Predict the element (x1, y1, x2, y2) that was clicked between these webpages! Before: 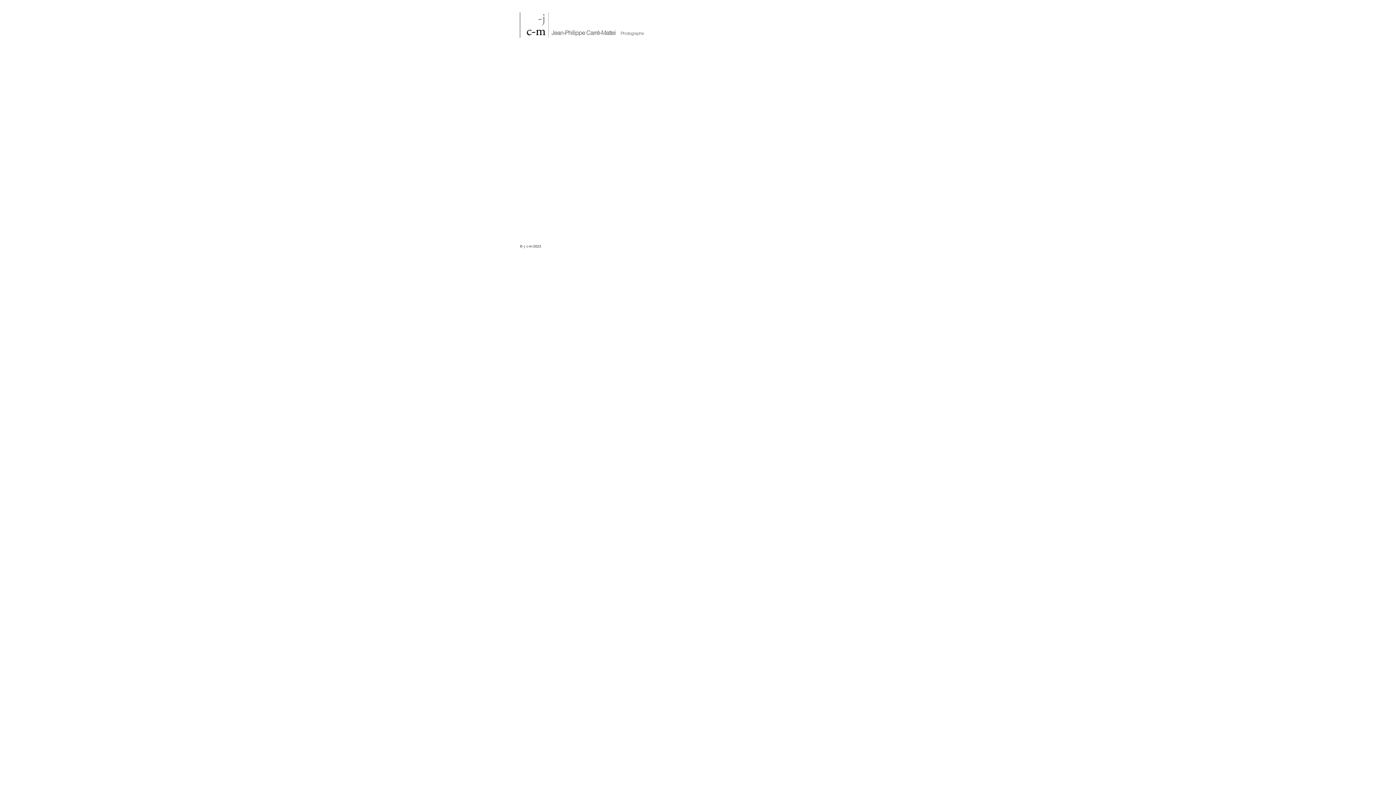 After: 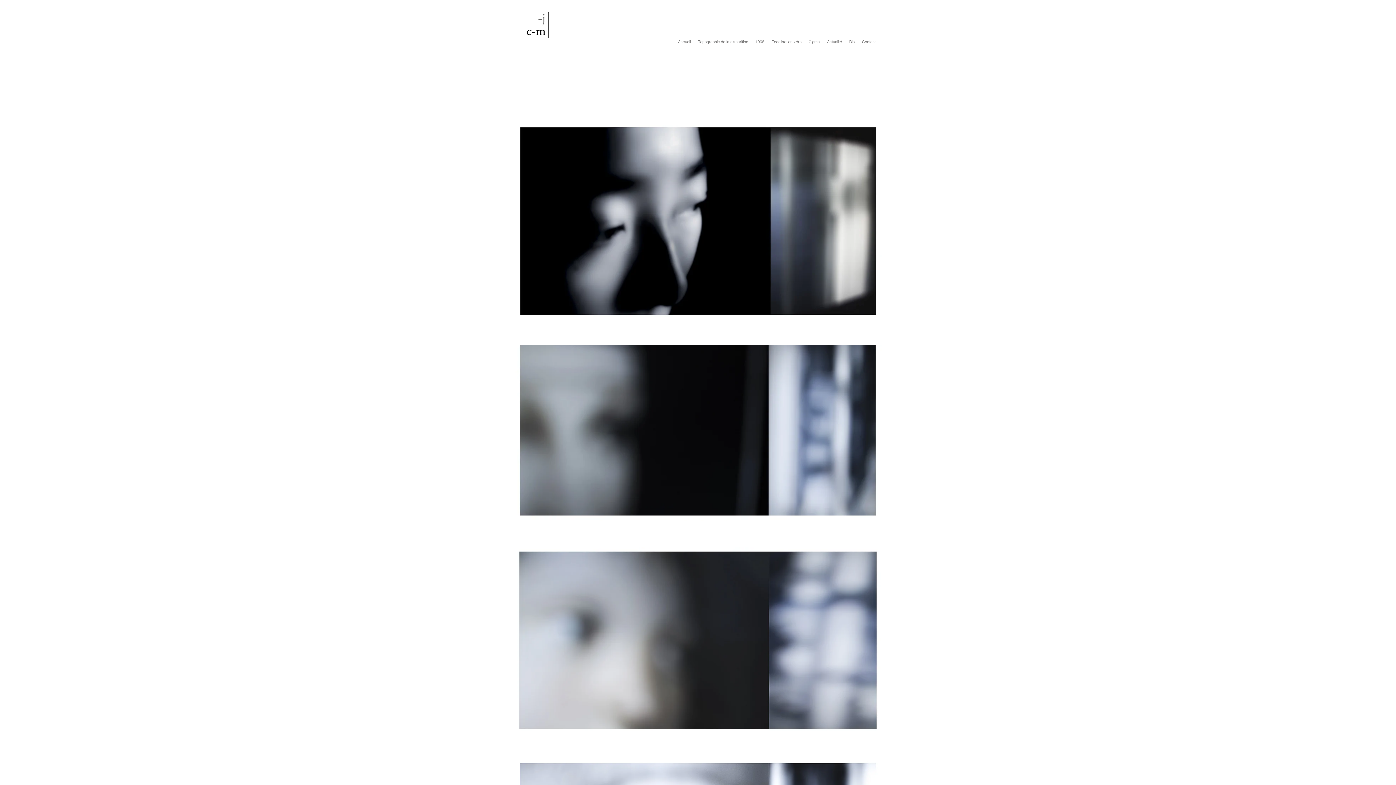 Action: bbox: (805, 25, 823, 58) label: Σigma